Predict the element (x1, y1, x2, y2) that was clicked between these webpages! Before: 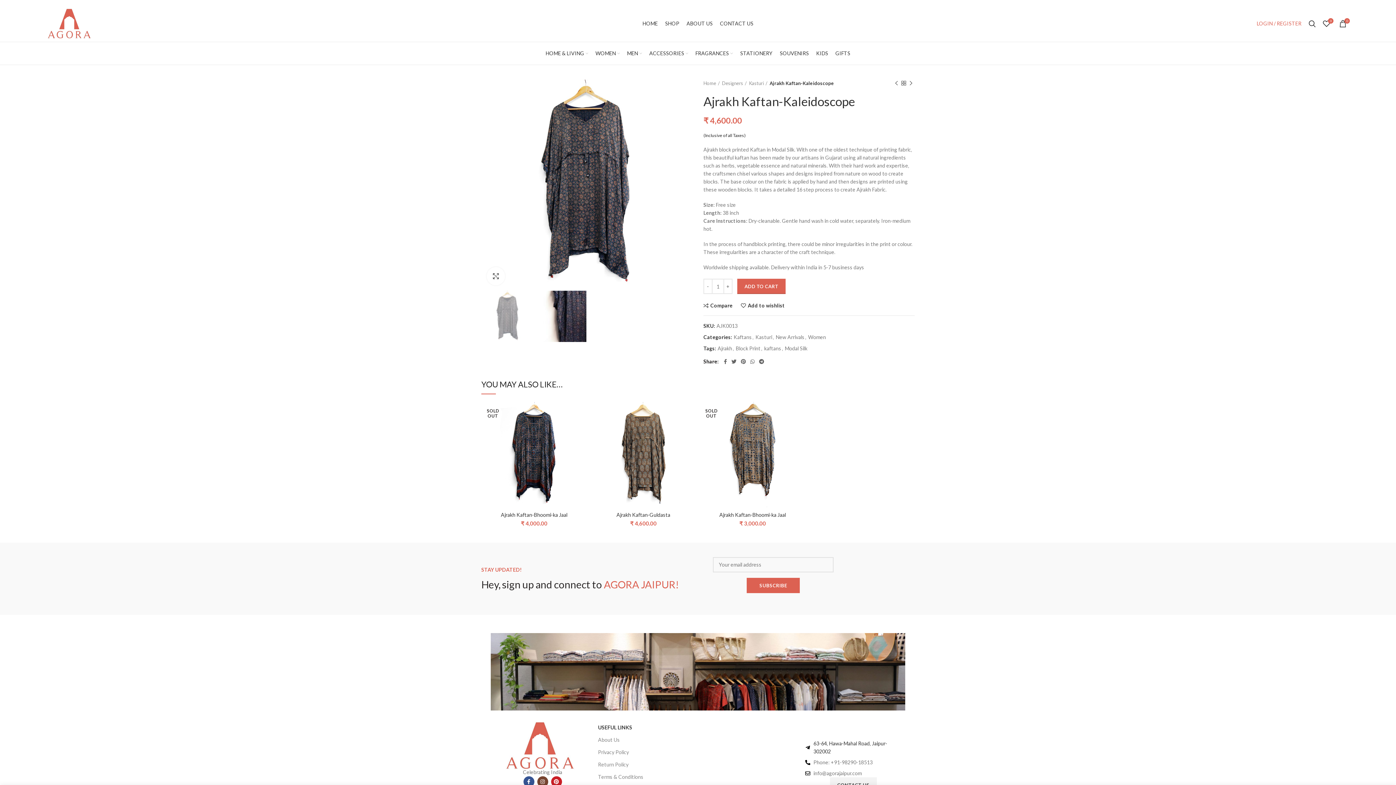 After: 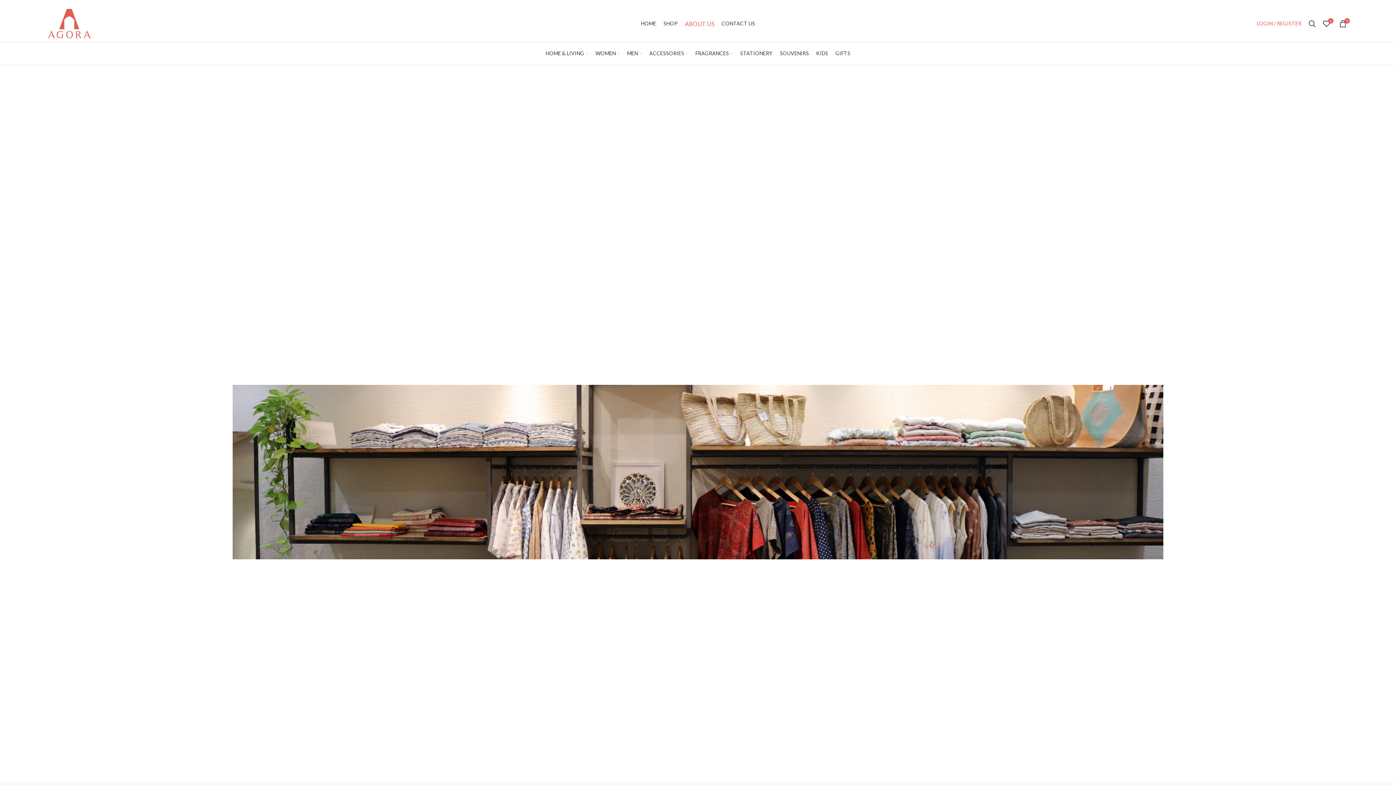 Action: bbox: (683, 16, 716, 30) label: ABOUT US